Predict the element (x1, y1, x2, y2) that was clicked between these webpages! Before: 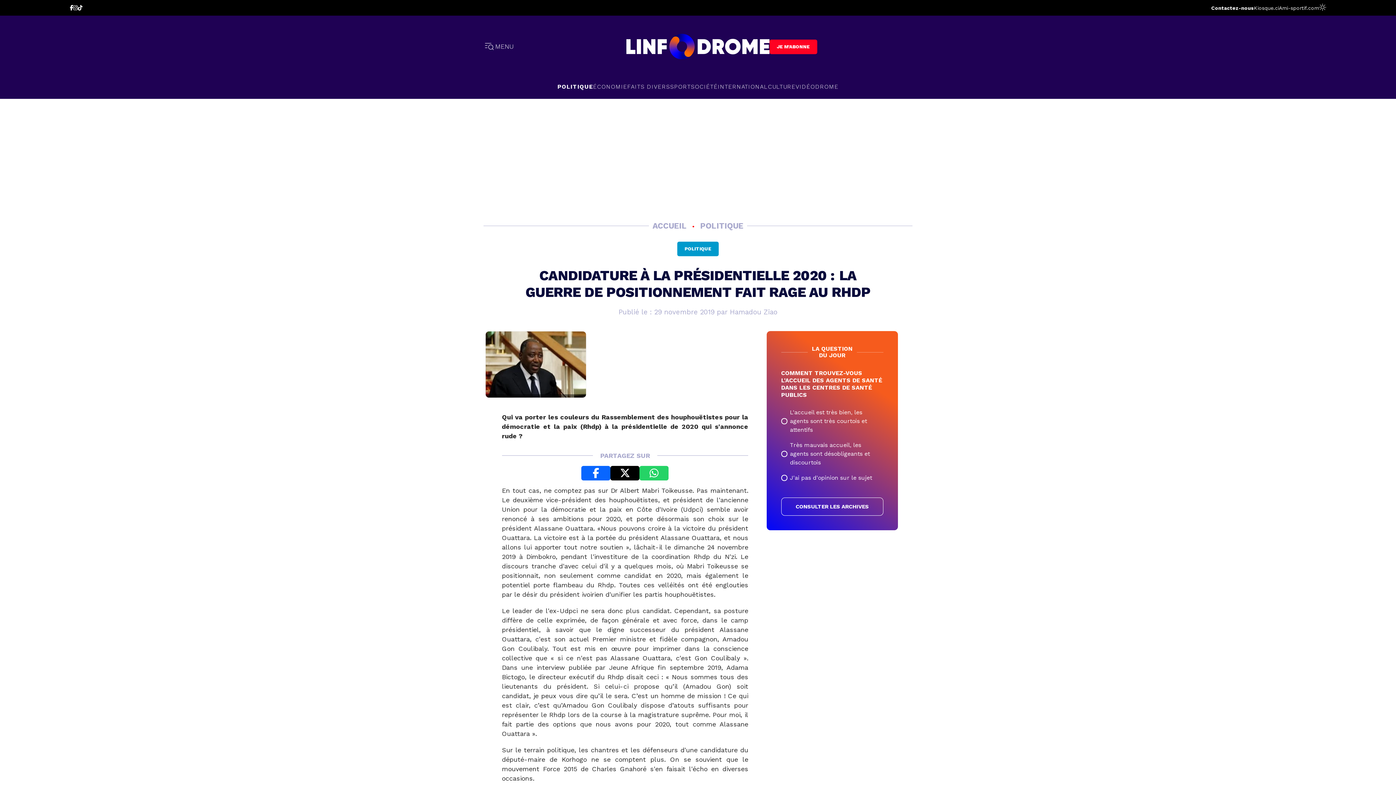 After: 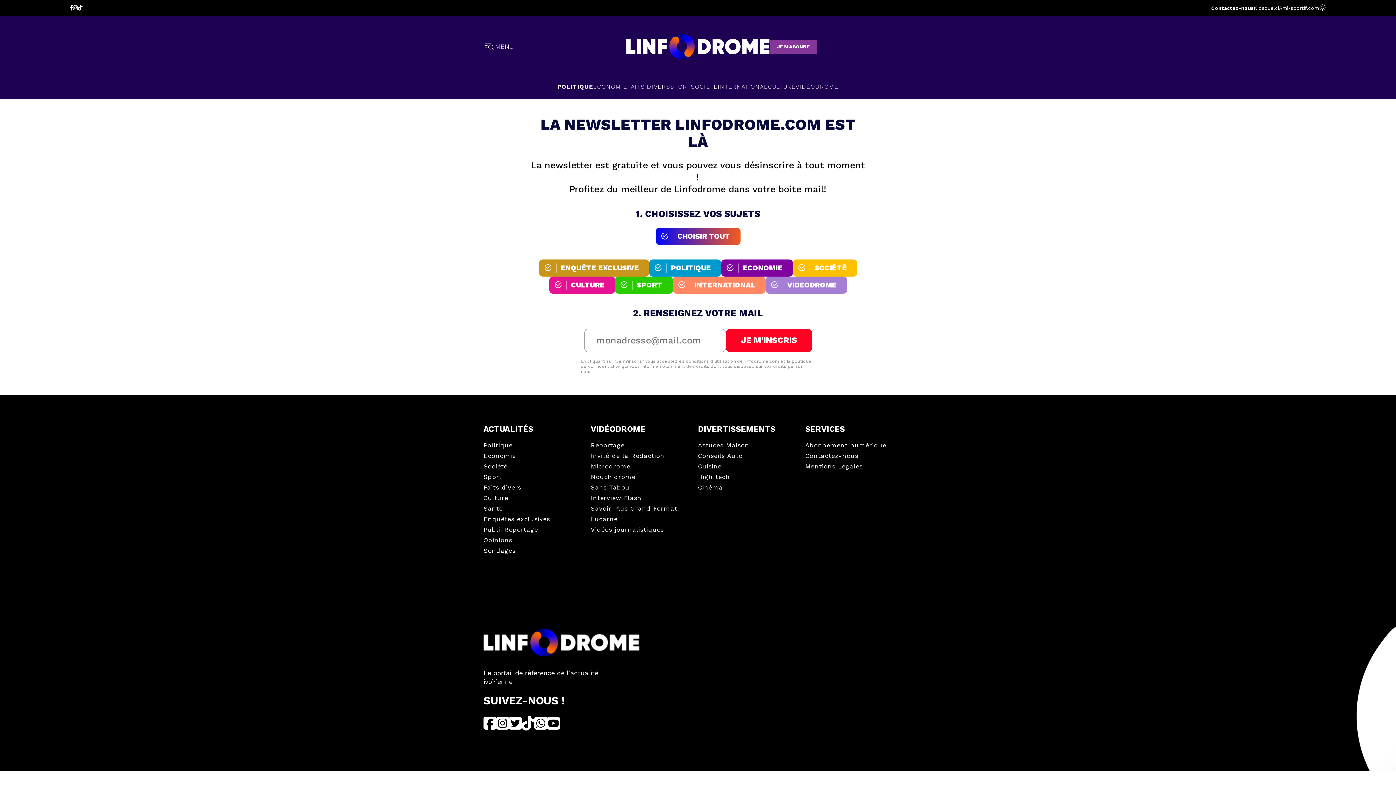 Action: label: JE M'ABONNE bbox: (769, 39, 817, 54)